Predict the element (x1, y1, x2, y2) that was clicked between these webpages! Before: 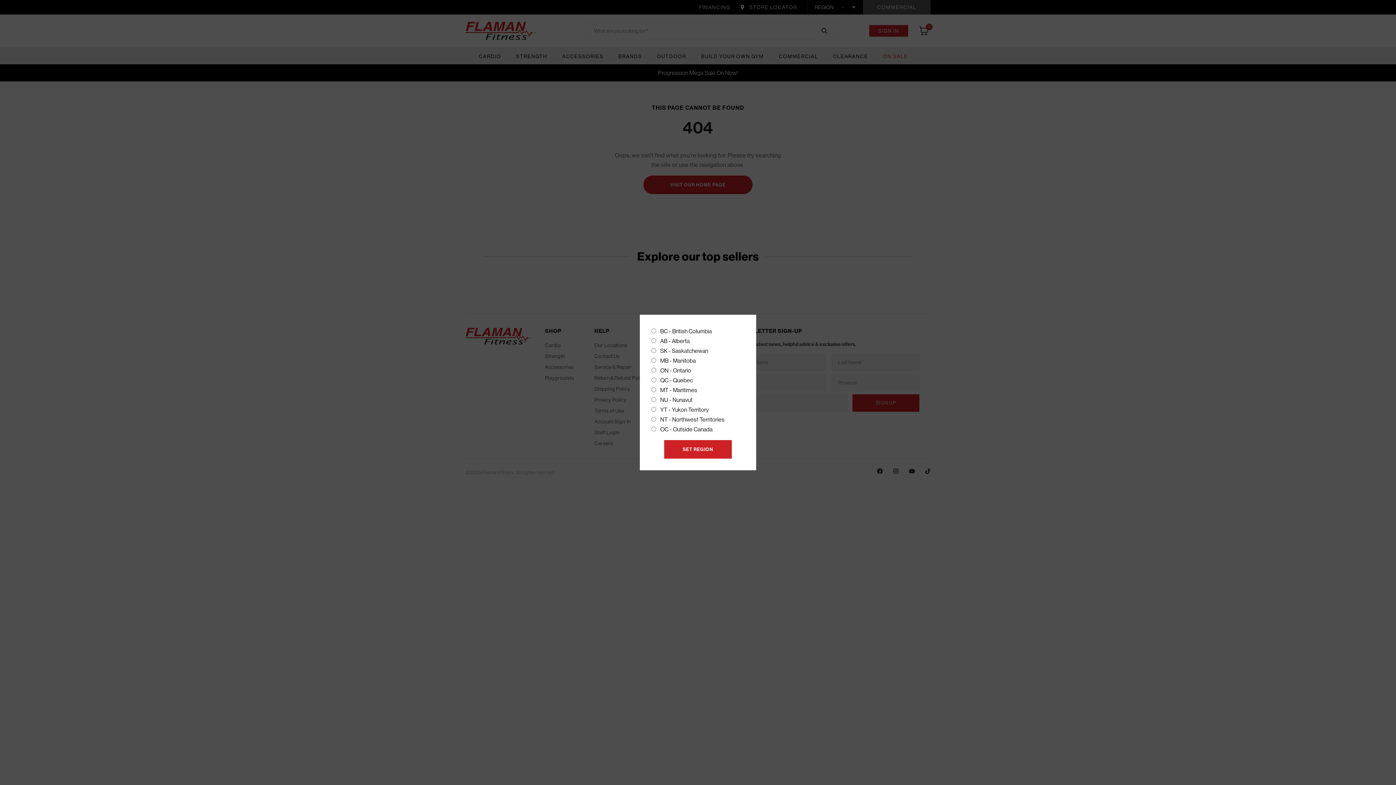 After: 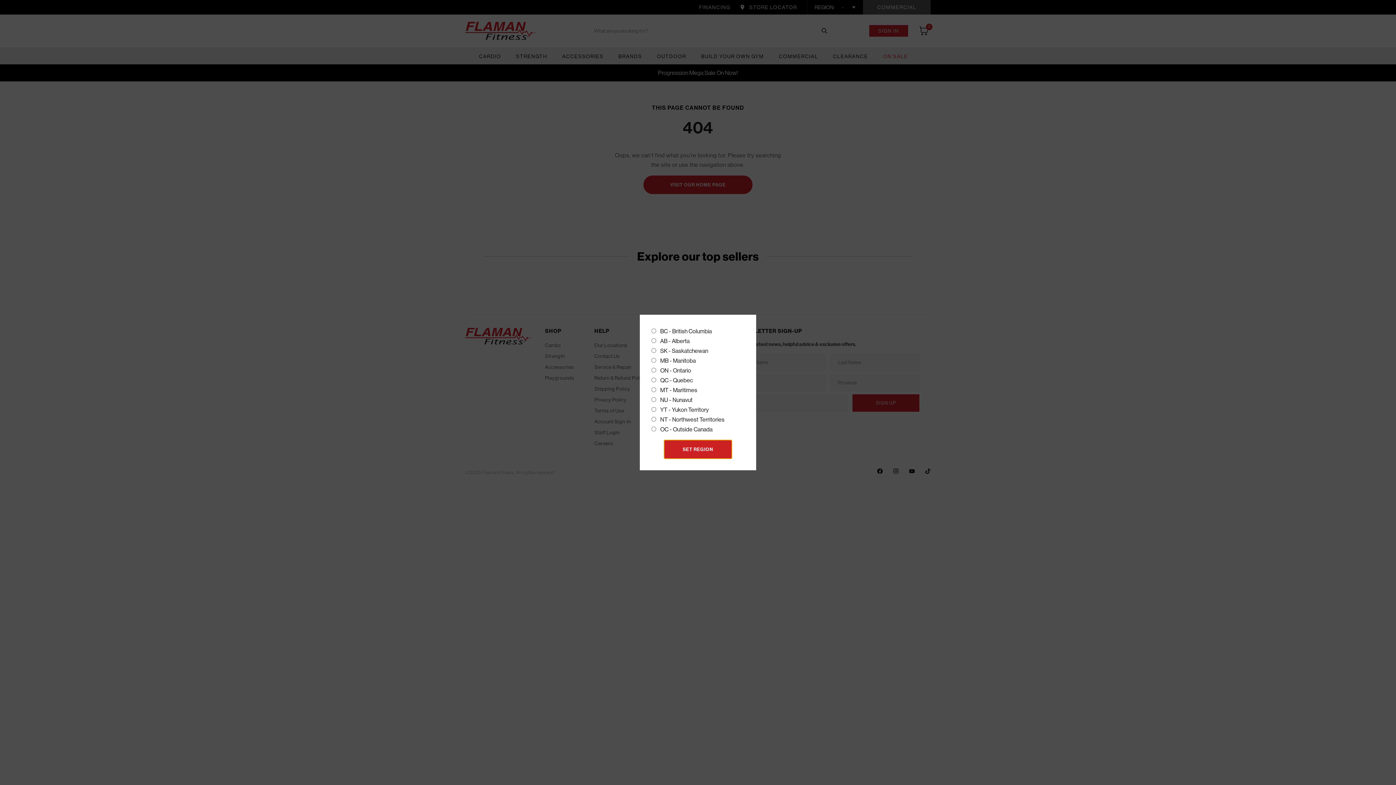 Action: label: SET REGION bbox: (664, 440, 732, 458)